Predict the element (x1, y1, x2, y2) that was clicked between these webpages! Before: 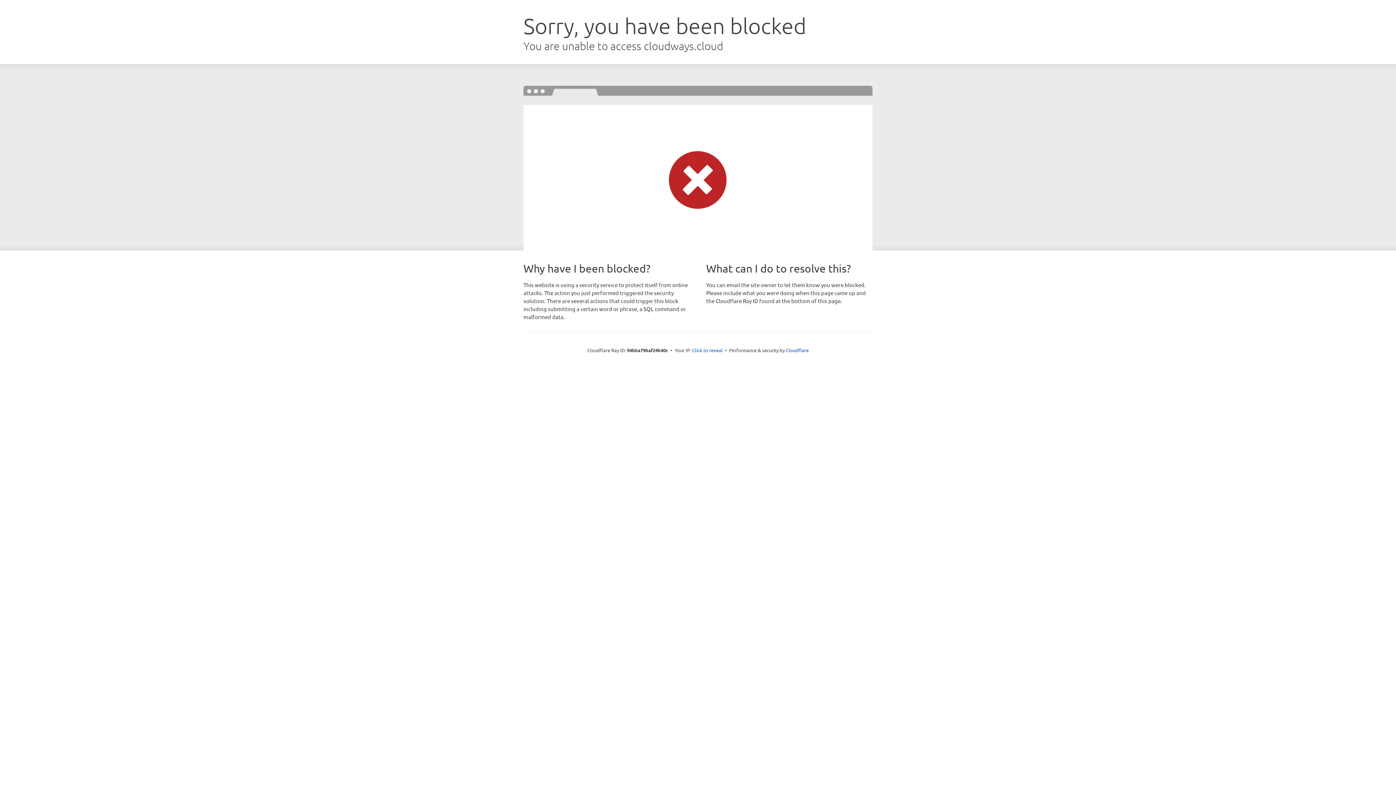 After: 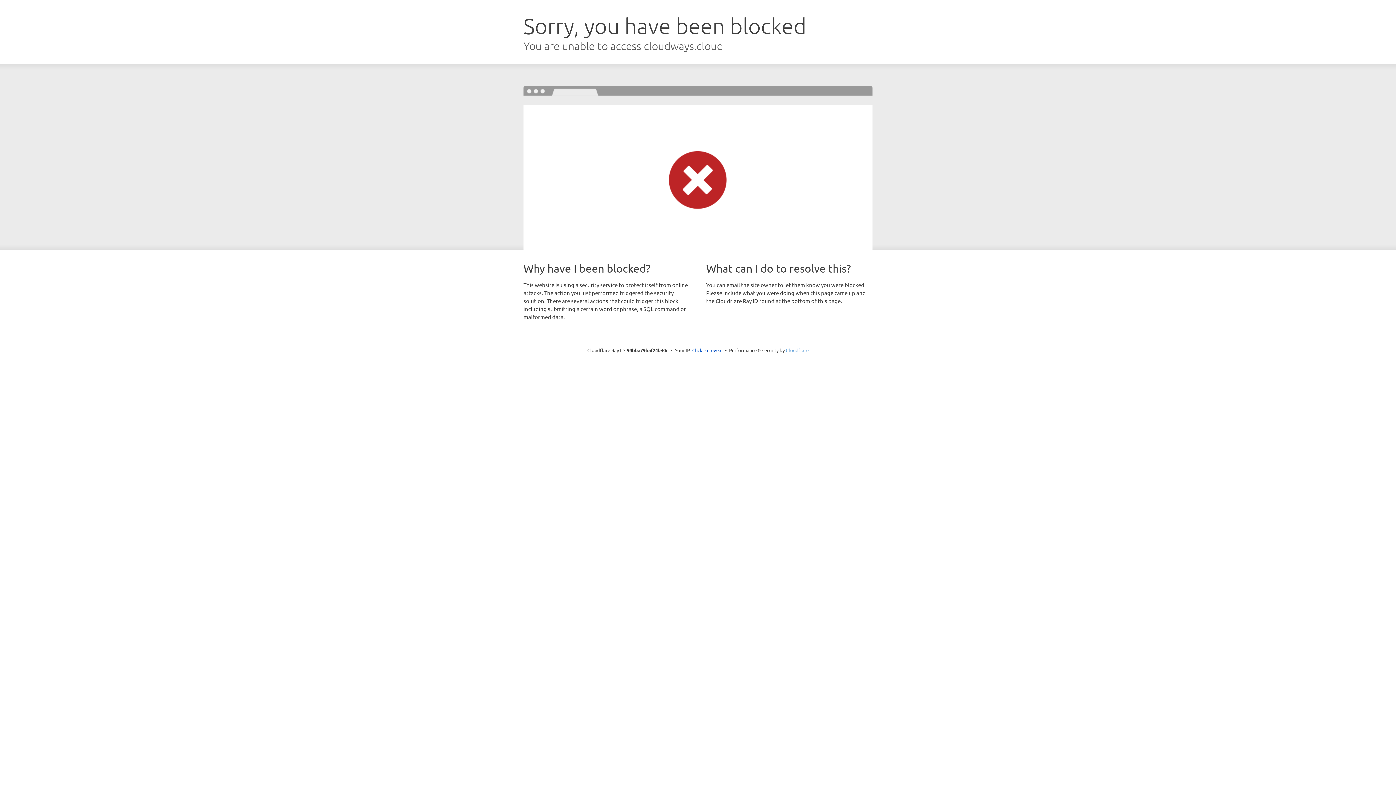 Action: label: Cloudflare bbox: (786, 347, 808, 353)